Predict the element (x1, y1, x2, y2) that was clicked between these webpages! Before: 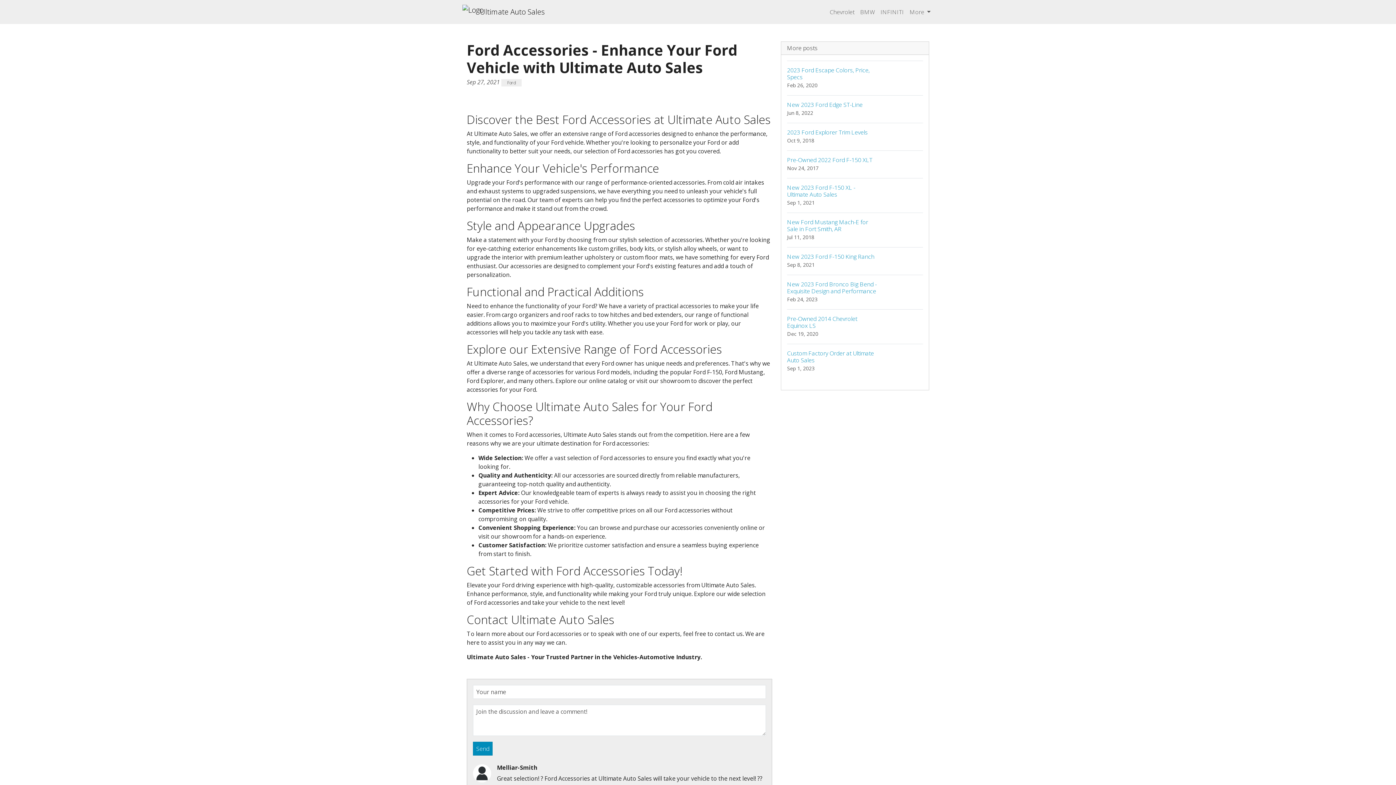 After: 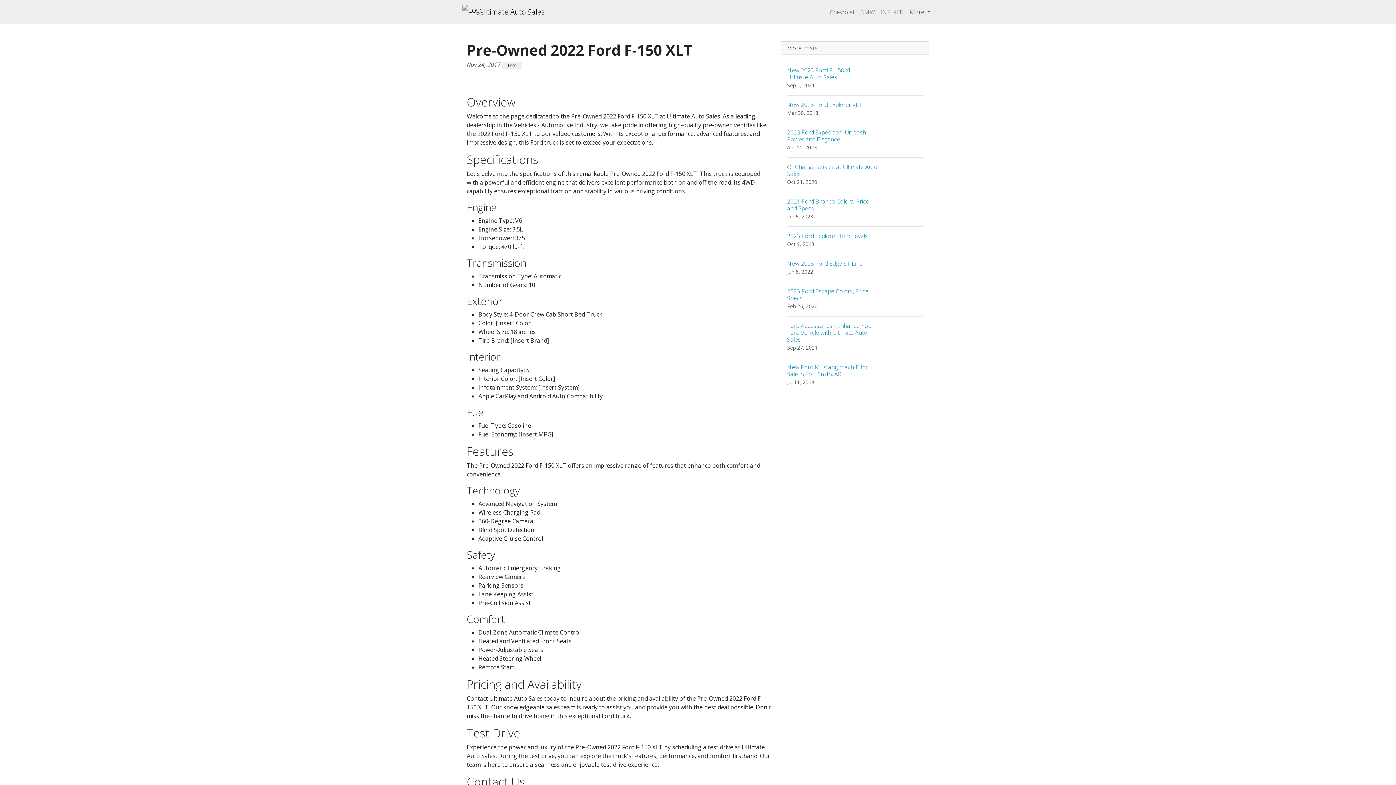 Action: bbox: (787, 150, 923, 178) label: Pre-Owned 2022 Ford F-150 XLT
Nov 24, 2017